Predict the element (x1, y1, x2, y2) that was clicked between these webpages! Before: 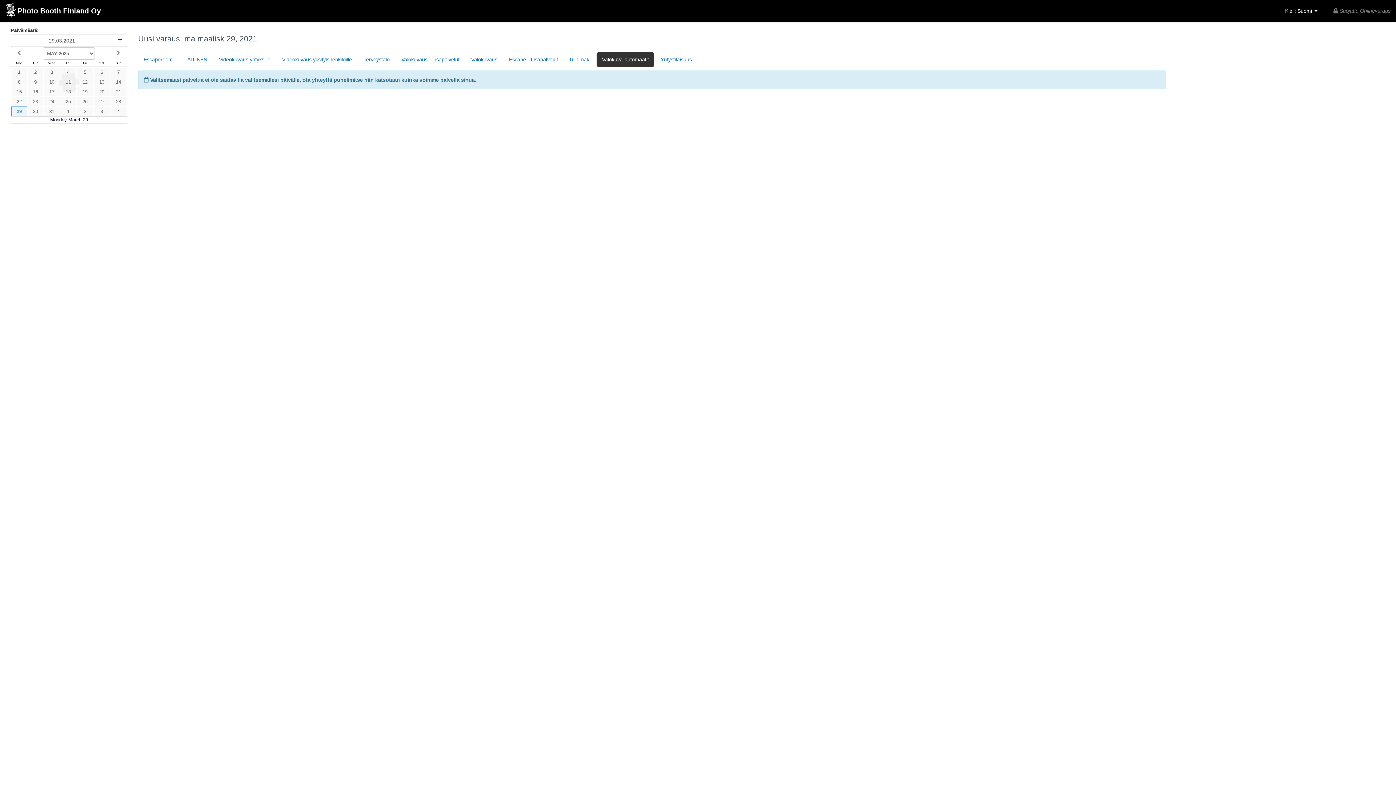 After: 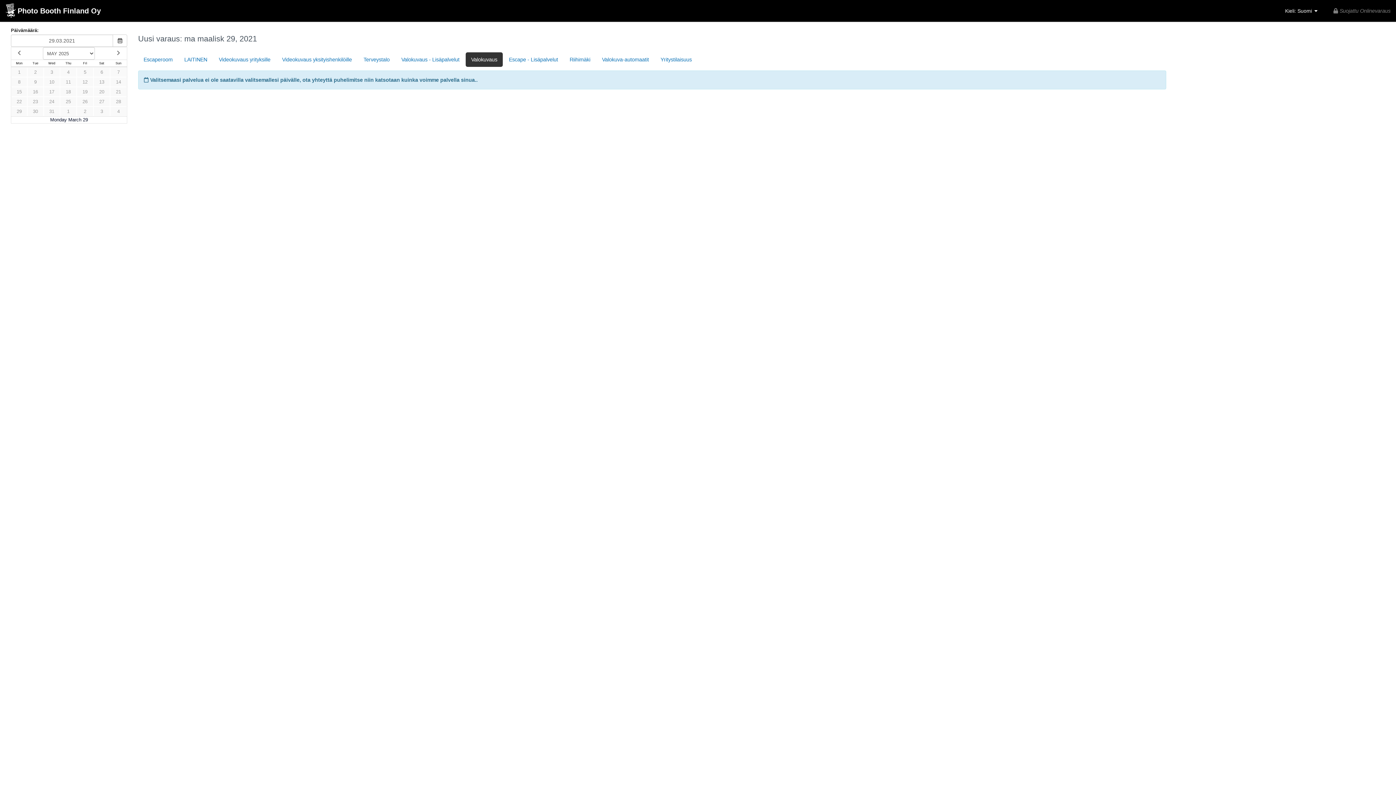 Action: label: Valokuvaus bbox: (465, 52, 502, 66)